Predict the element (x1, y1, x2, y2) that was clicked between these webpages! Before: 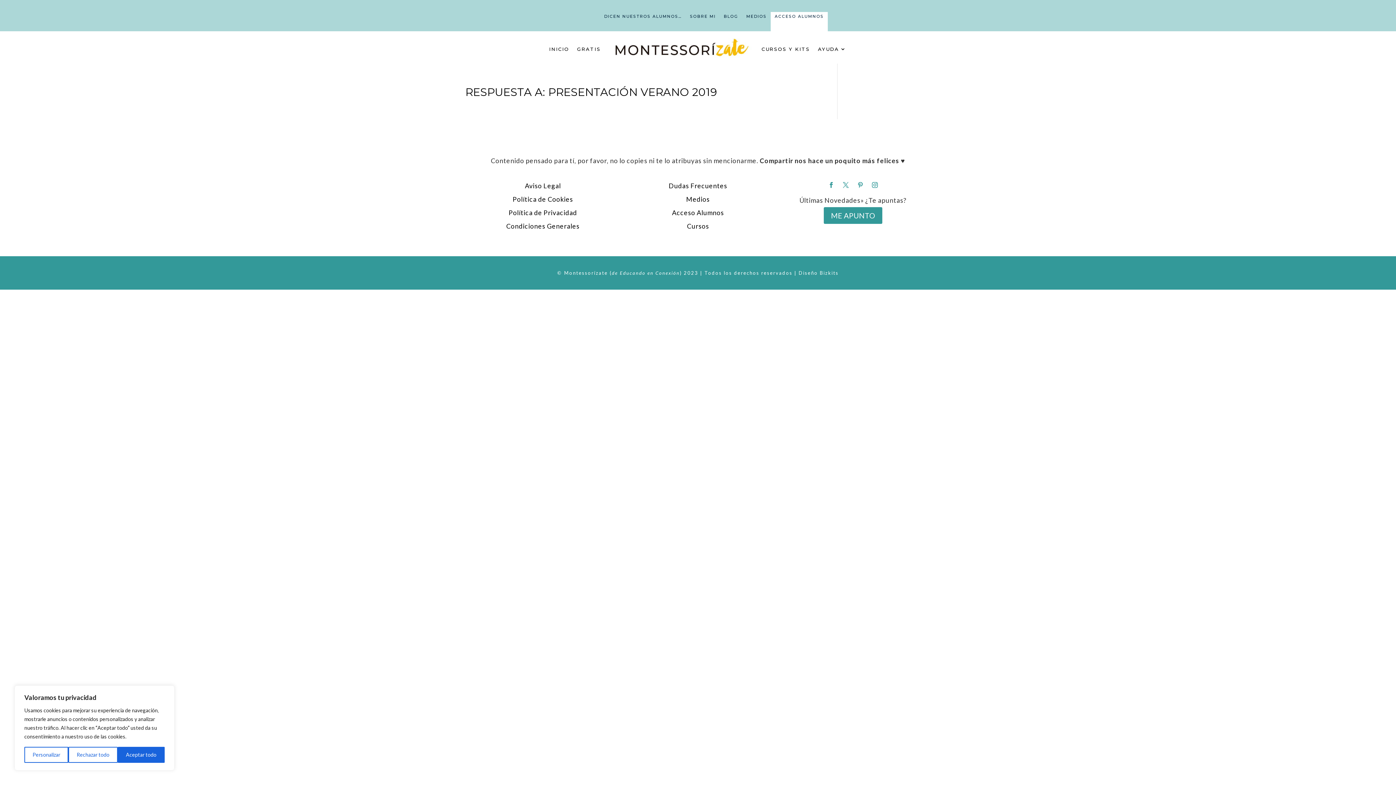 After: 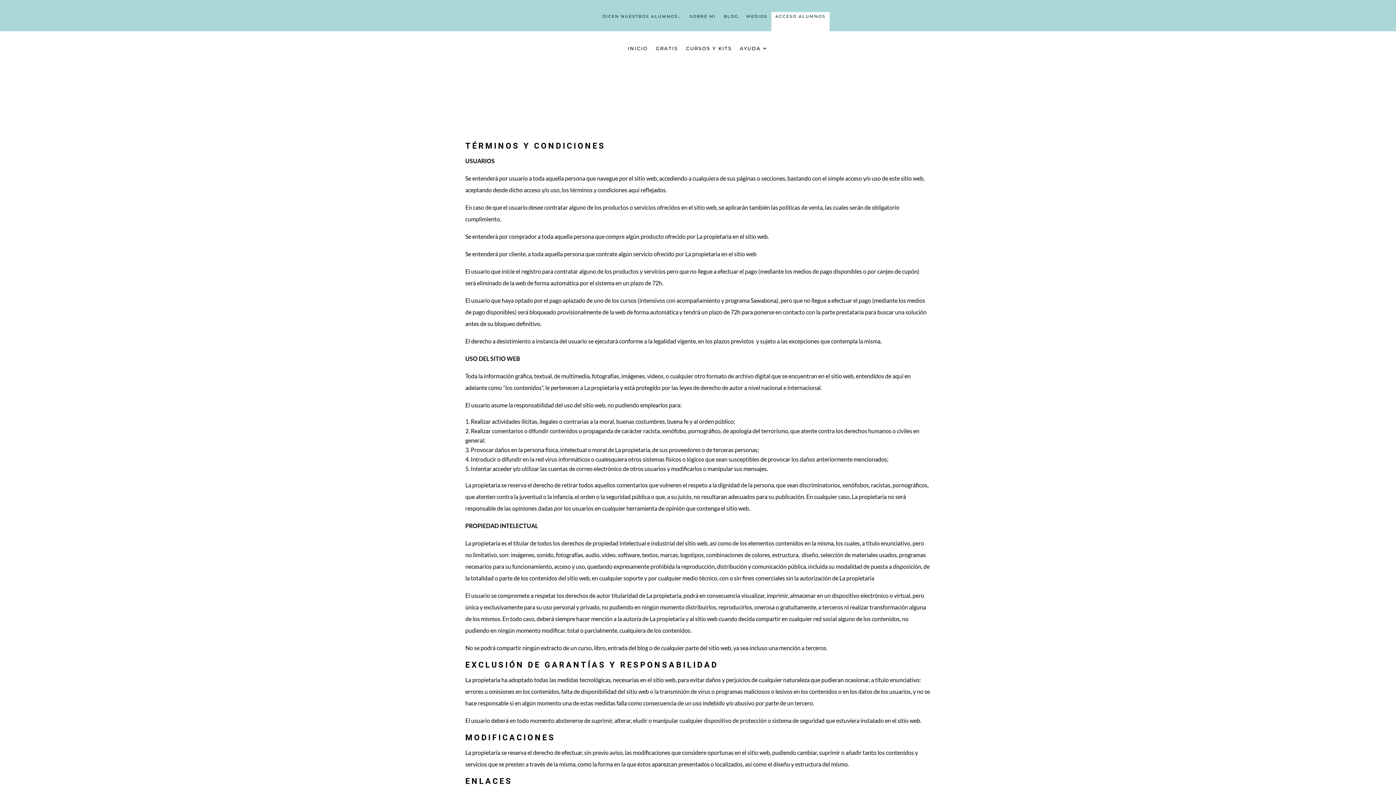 Action: label: Condiciones Generales bbox: (506, 222, 579, 230)